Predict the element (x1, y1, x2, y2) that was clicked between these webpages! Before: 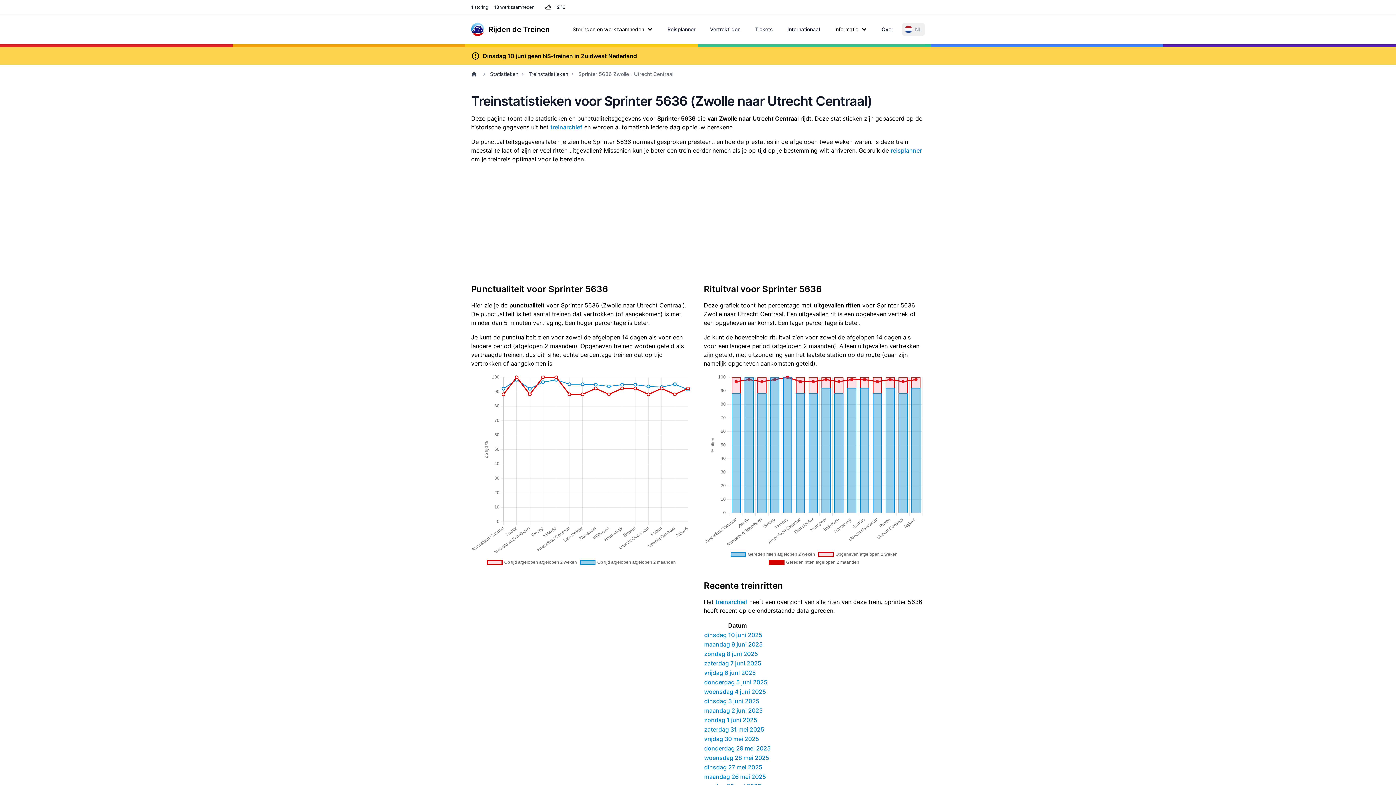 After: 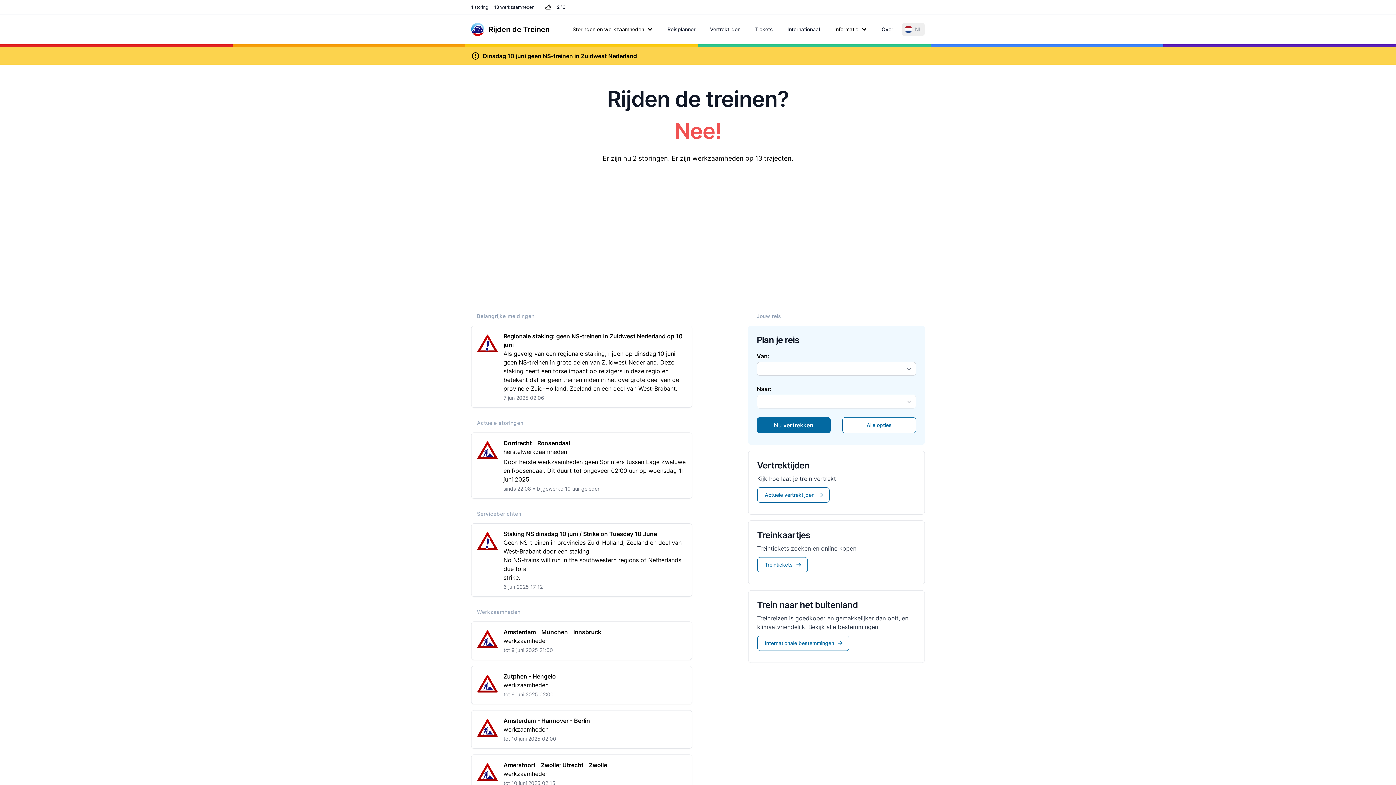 Action: bbox: (471, 71, 480, 77)